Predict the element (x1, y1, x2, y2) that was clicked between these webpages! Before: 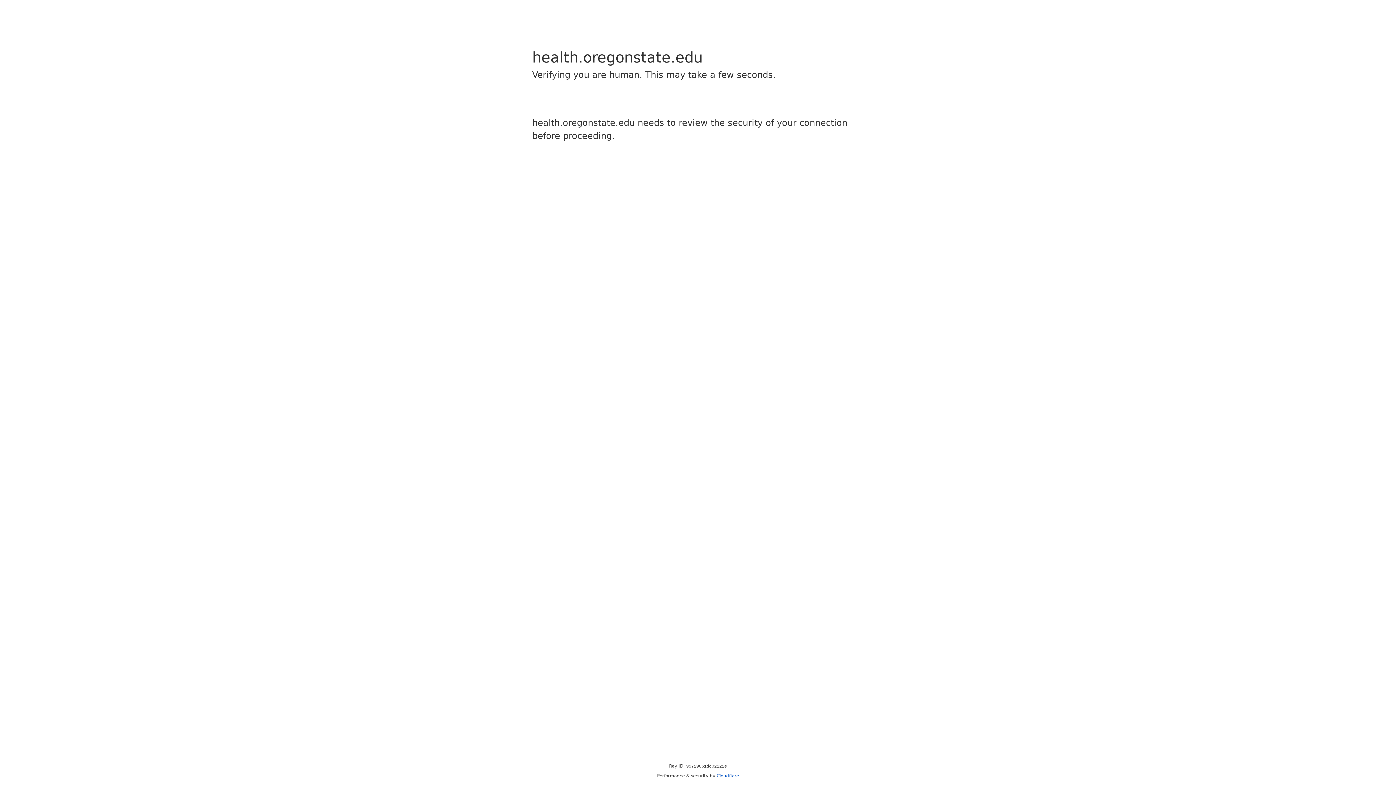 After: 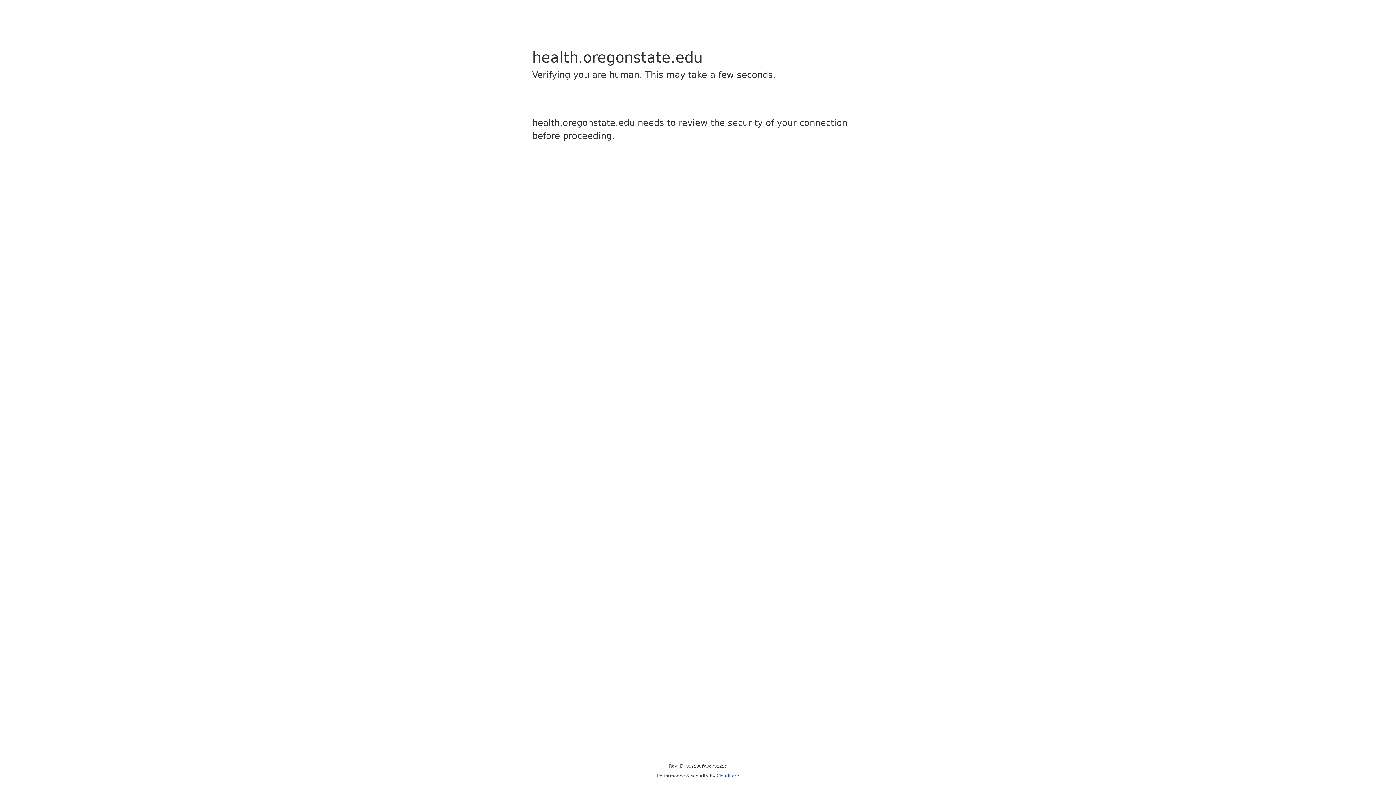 Action: bbox: (716, 773, 739, 778) label: Cloudflare